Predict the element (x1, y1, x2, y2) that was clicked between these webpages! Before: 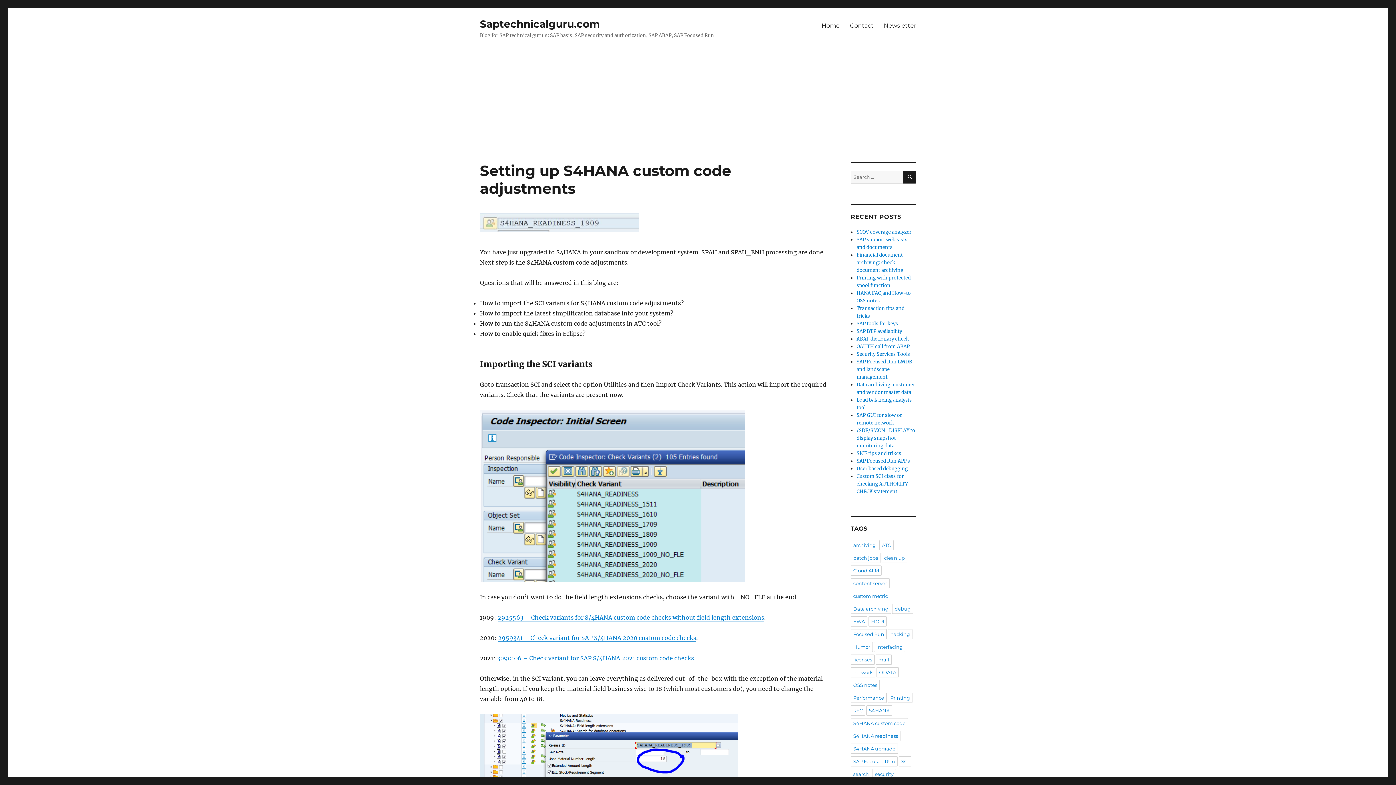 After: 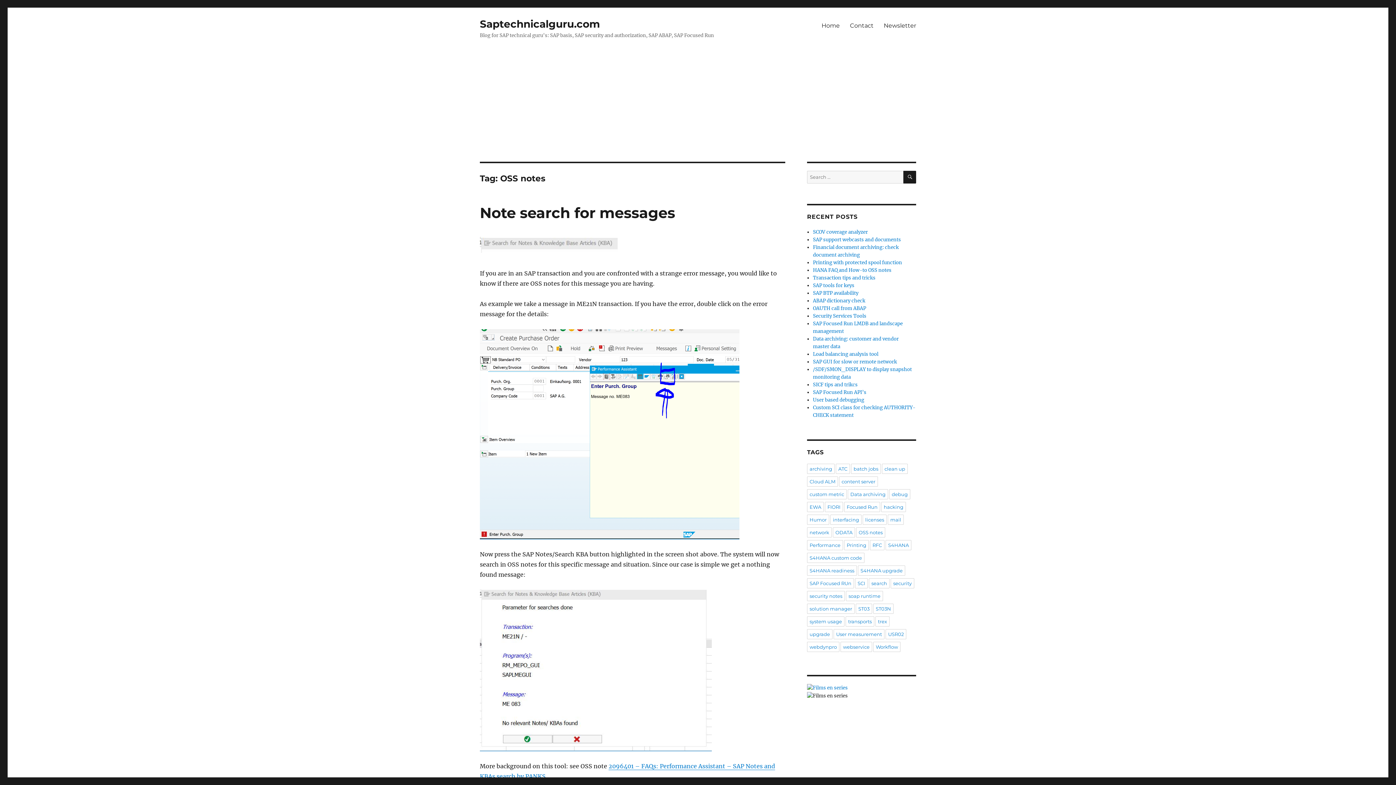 Action: label: OSS notes bbox: (850, 680, 880, 690)